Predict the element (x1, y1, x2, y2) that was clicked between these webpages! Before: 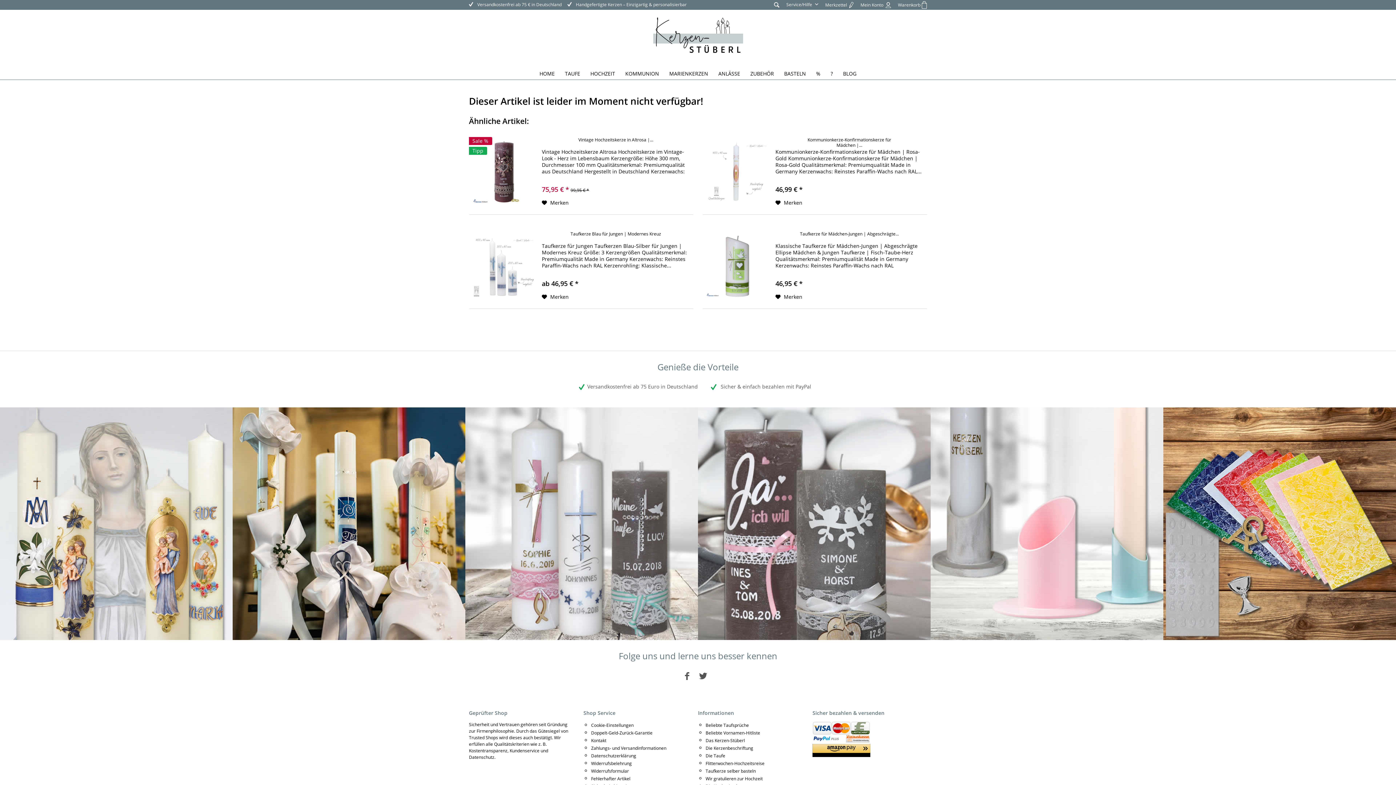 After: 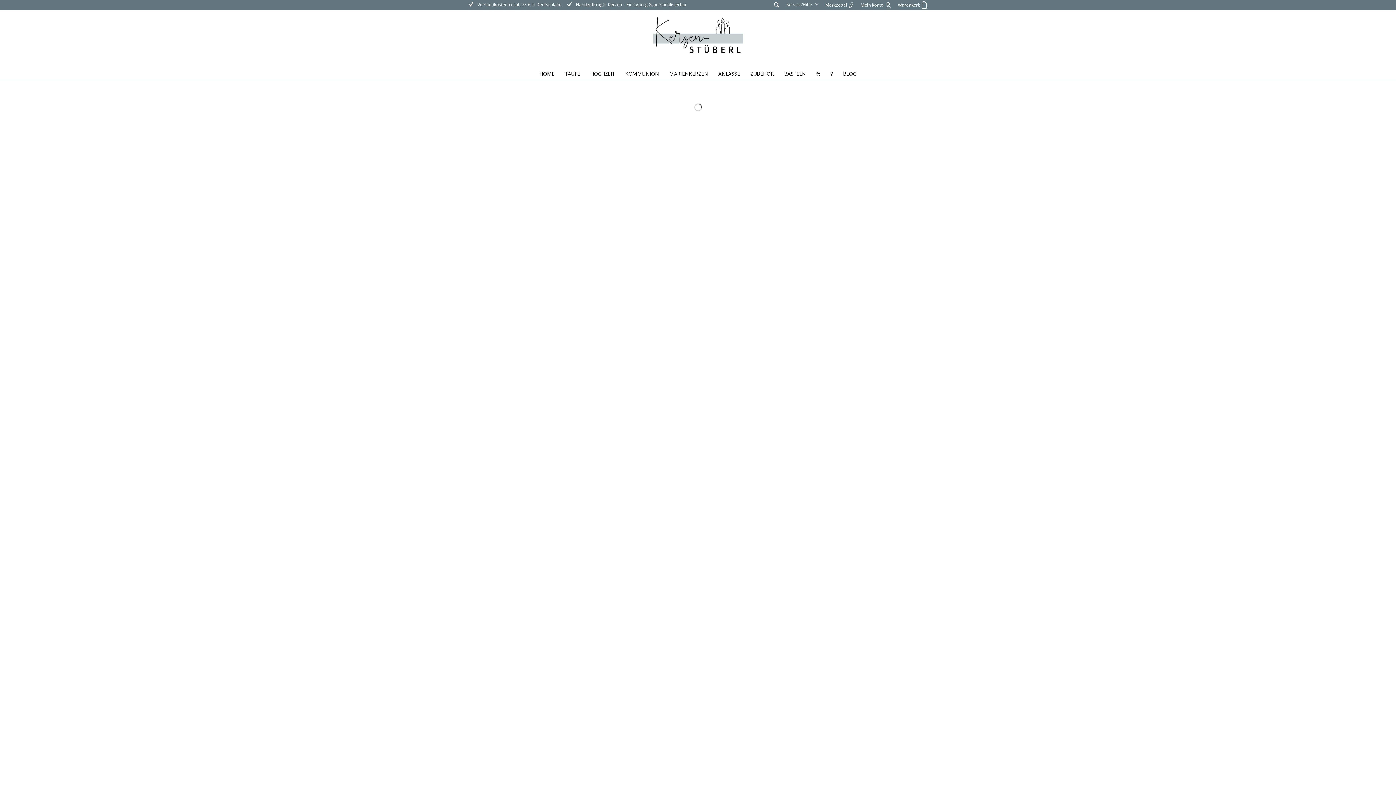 Action: label: Hochzeit bbox: (585, 67, 620, 79)